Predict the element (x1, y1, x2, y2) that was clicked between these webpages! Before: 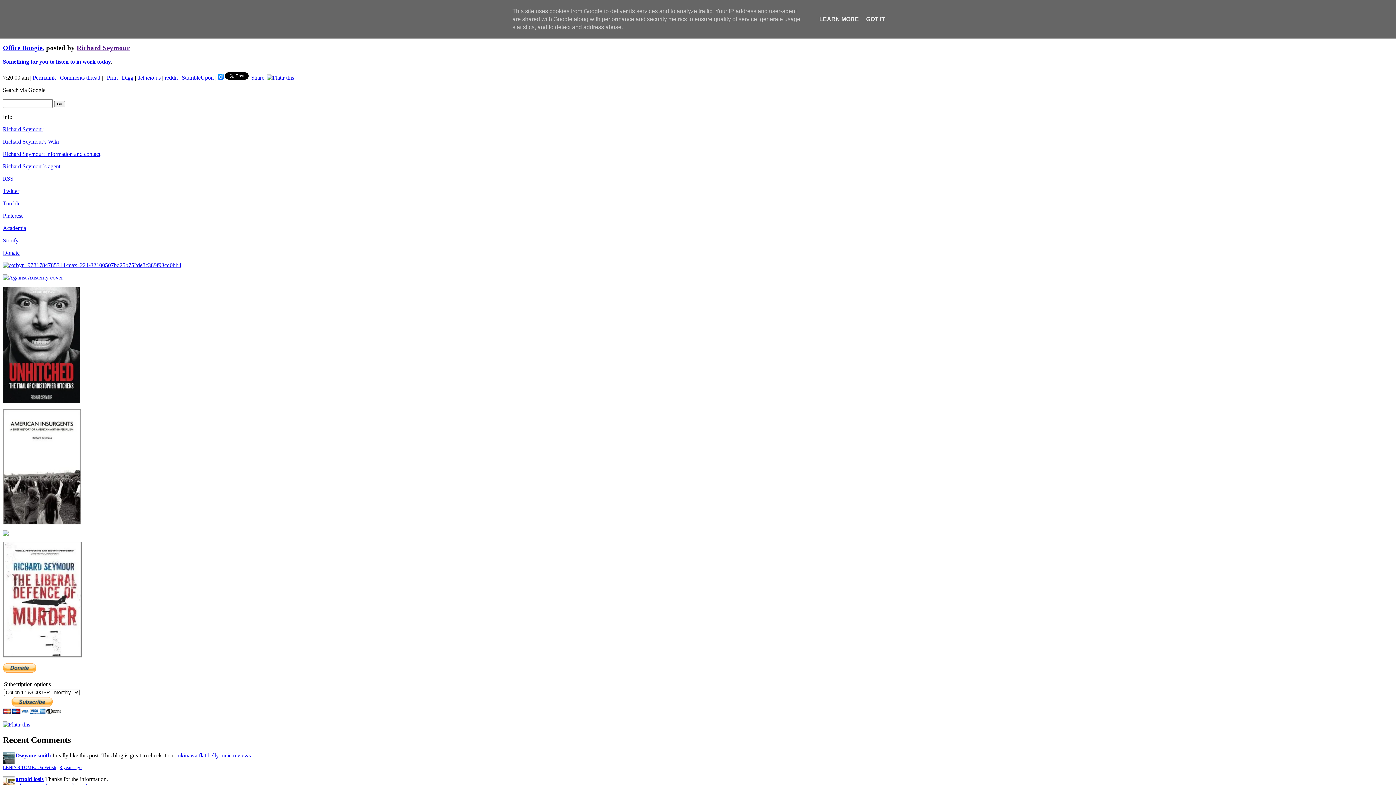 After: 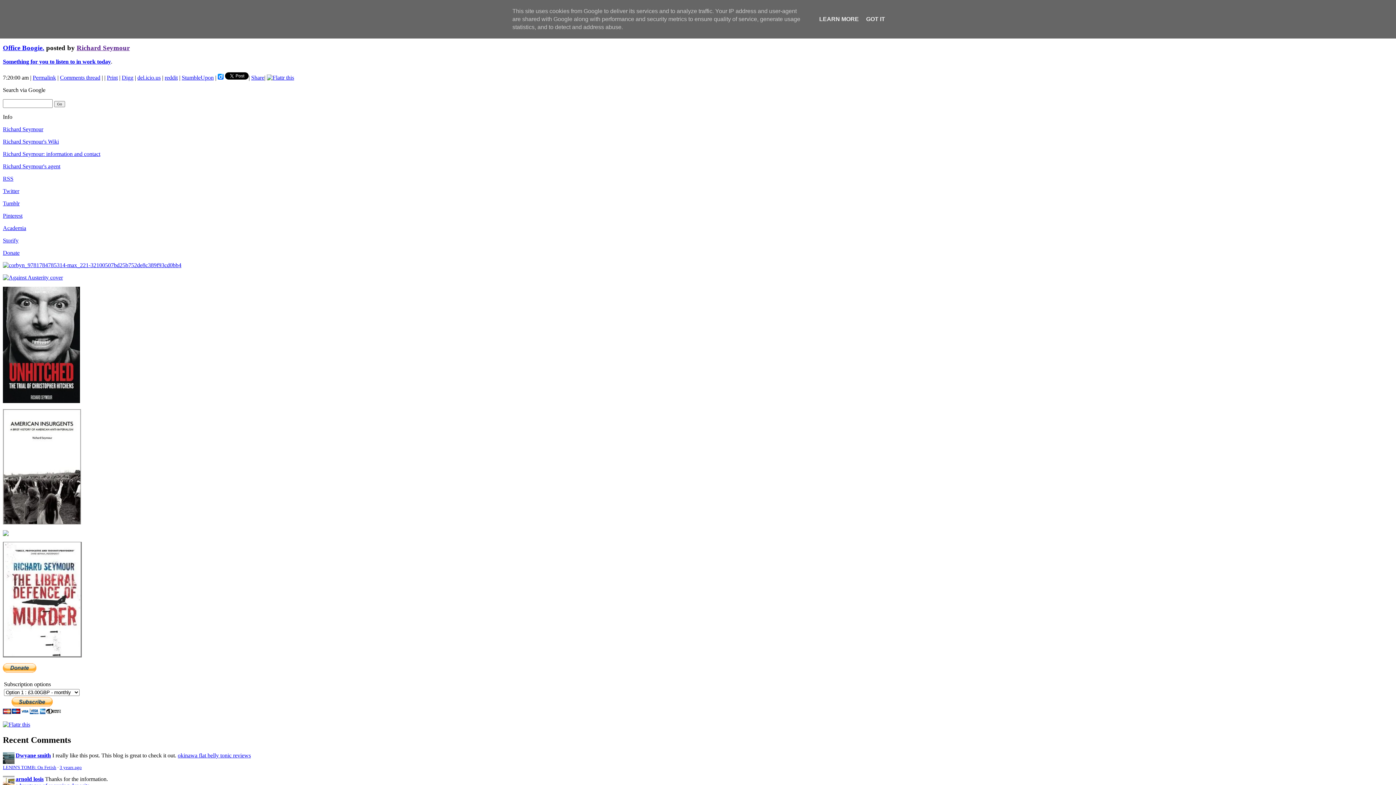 Action: bbox: (266, 74, 294, 80)